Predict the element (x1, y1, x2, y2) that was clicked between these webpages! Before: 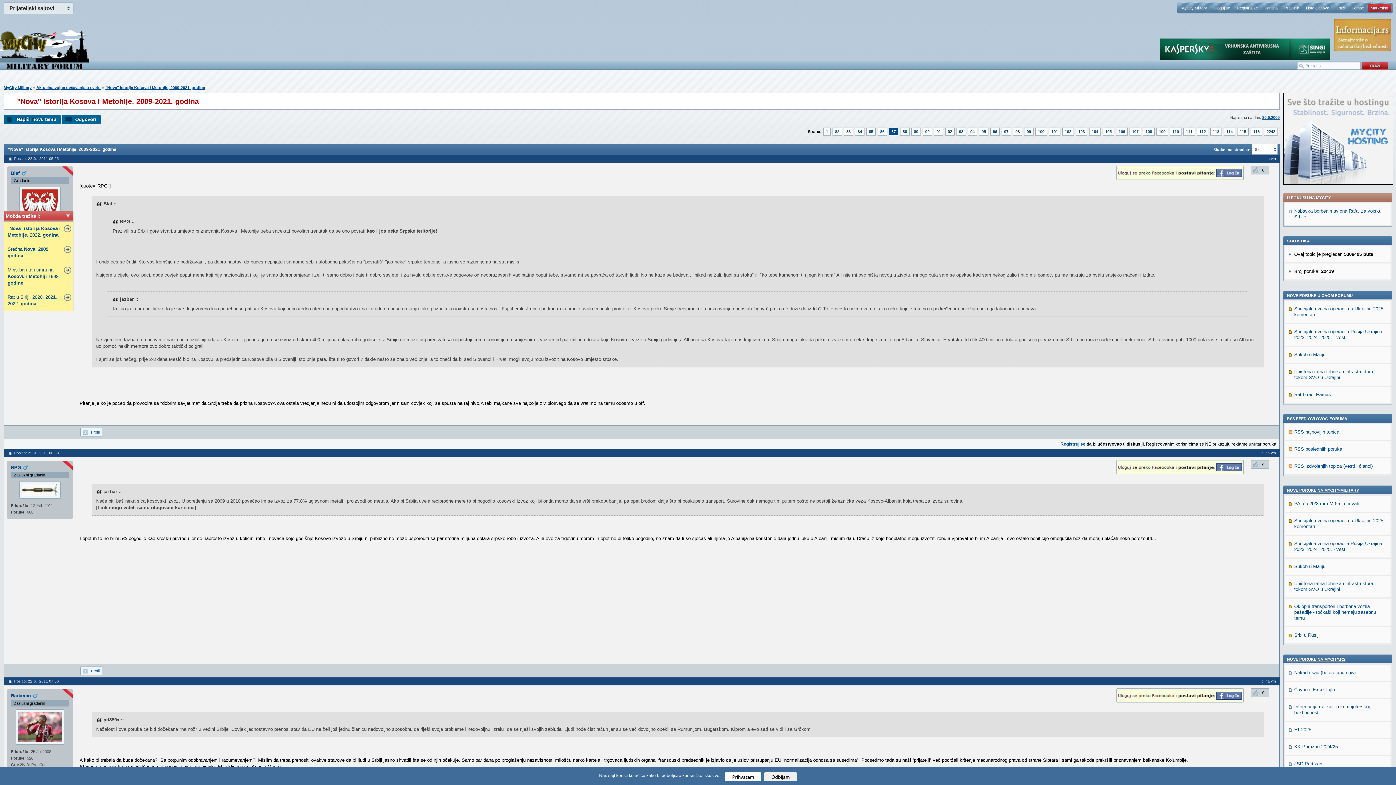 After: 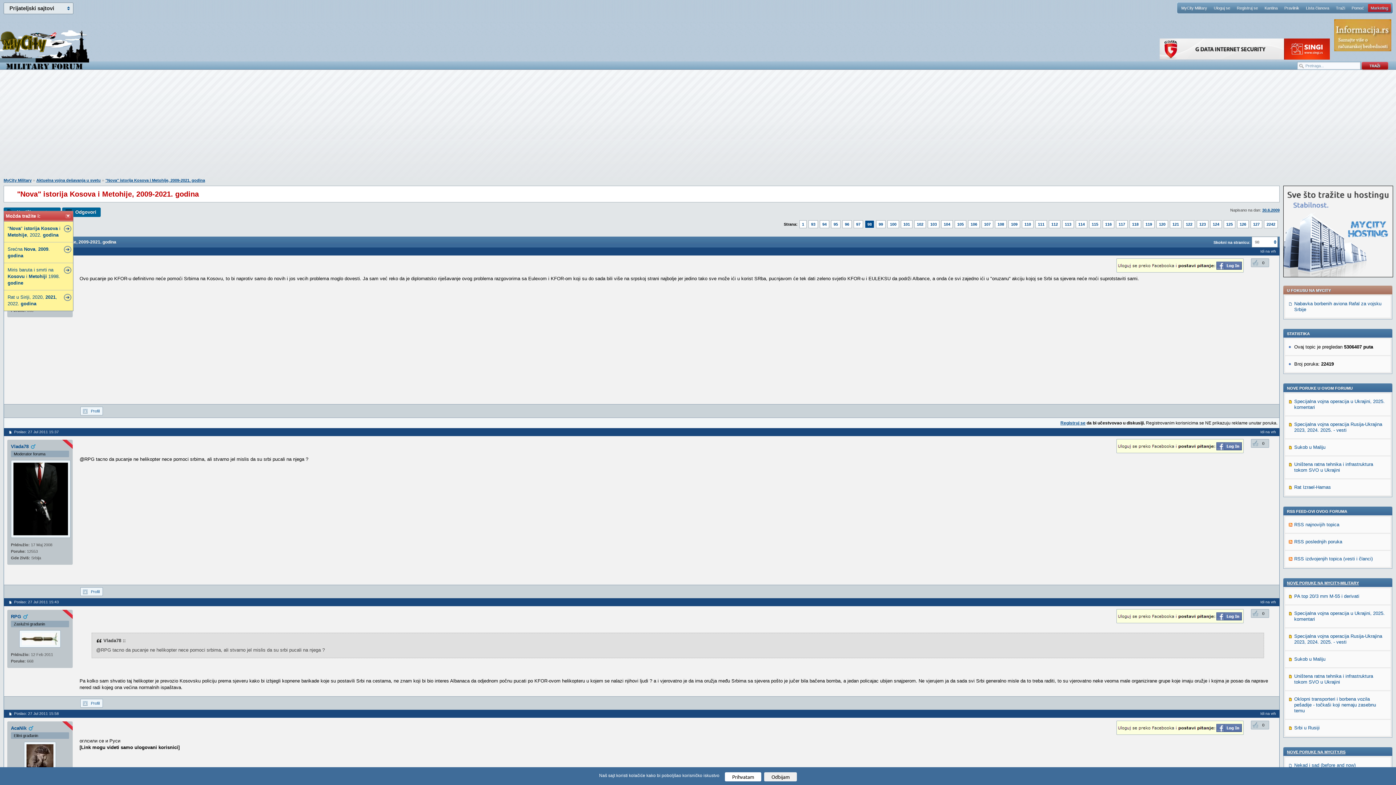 Action: bbox: (1013, 127, 1022, 135) label: 98